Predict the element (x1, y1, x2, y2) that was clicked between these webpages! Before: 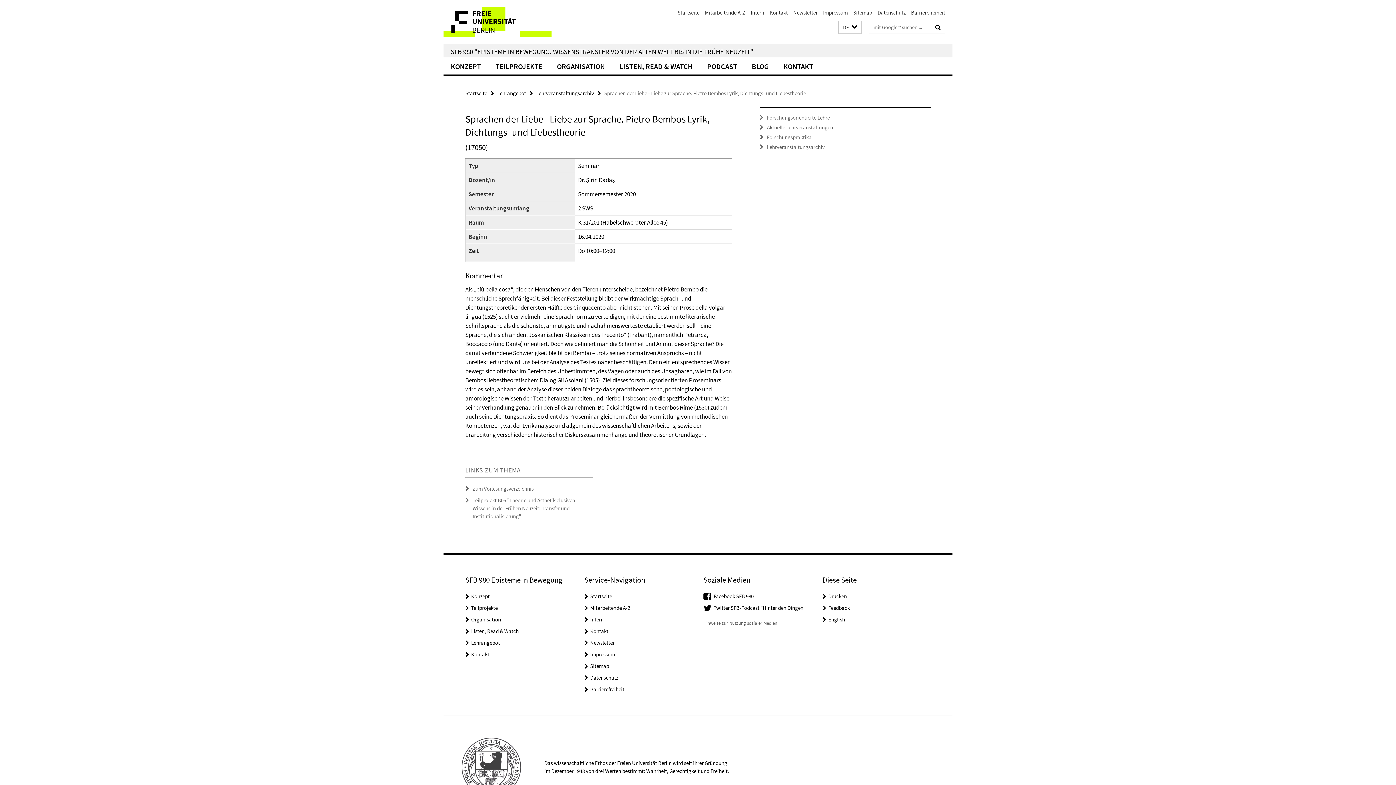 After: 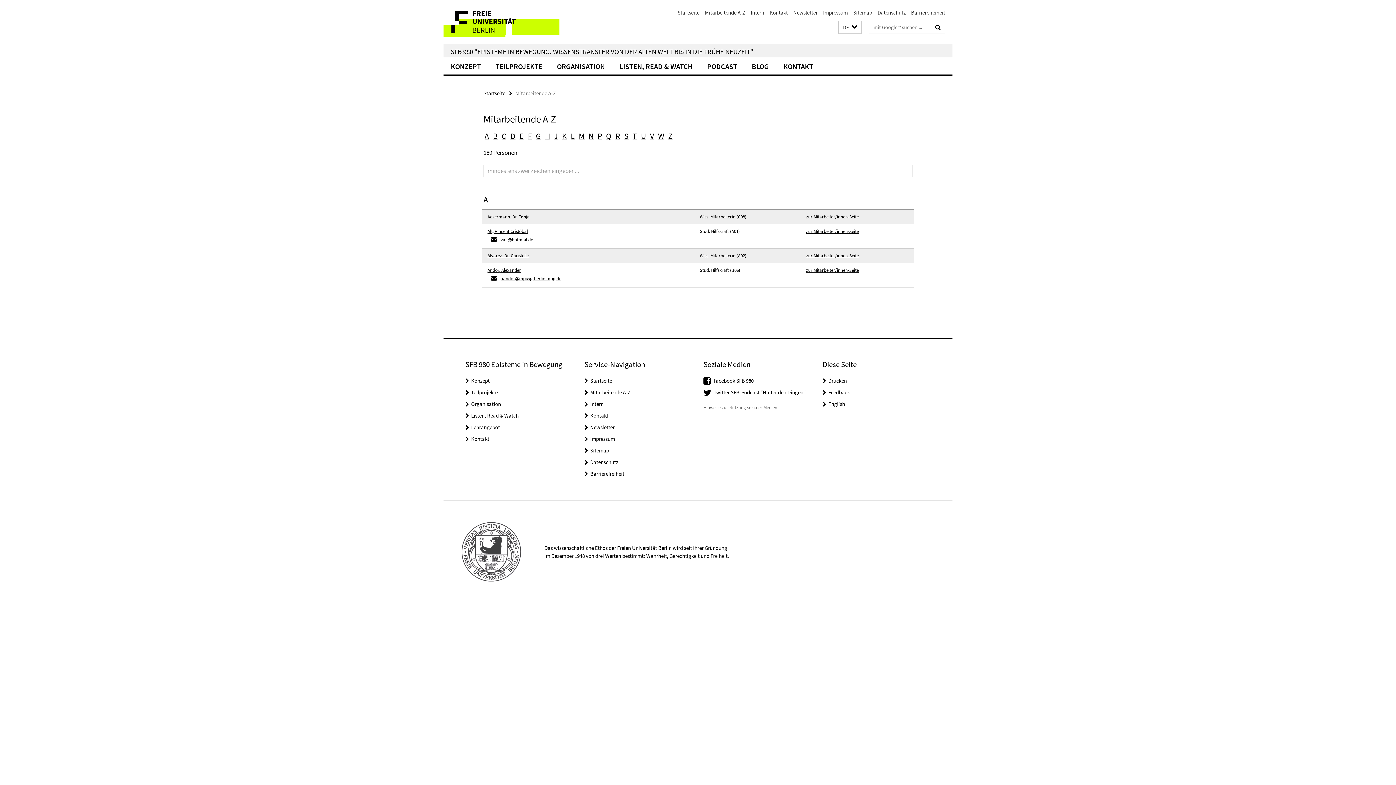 Action: bbox: (590, 604, 630, 611) label: Mitarbeitende A-Z